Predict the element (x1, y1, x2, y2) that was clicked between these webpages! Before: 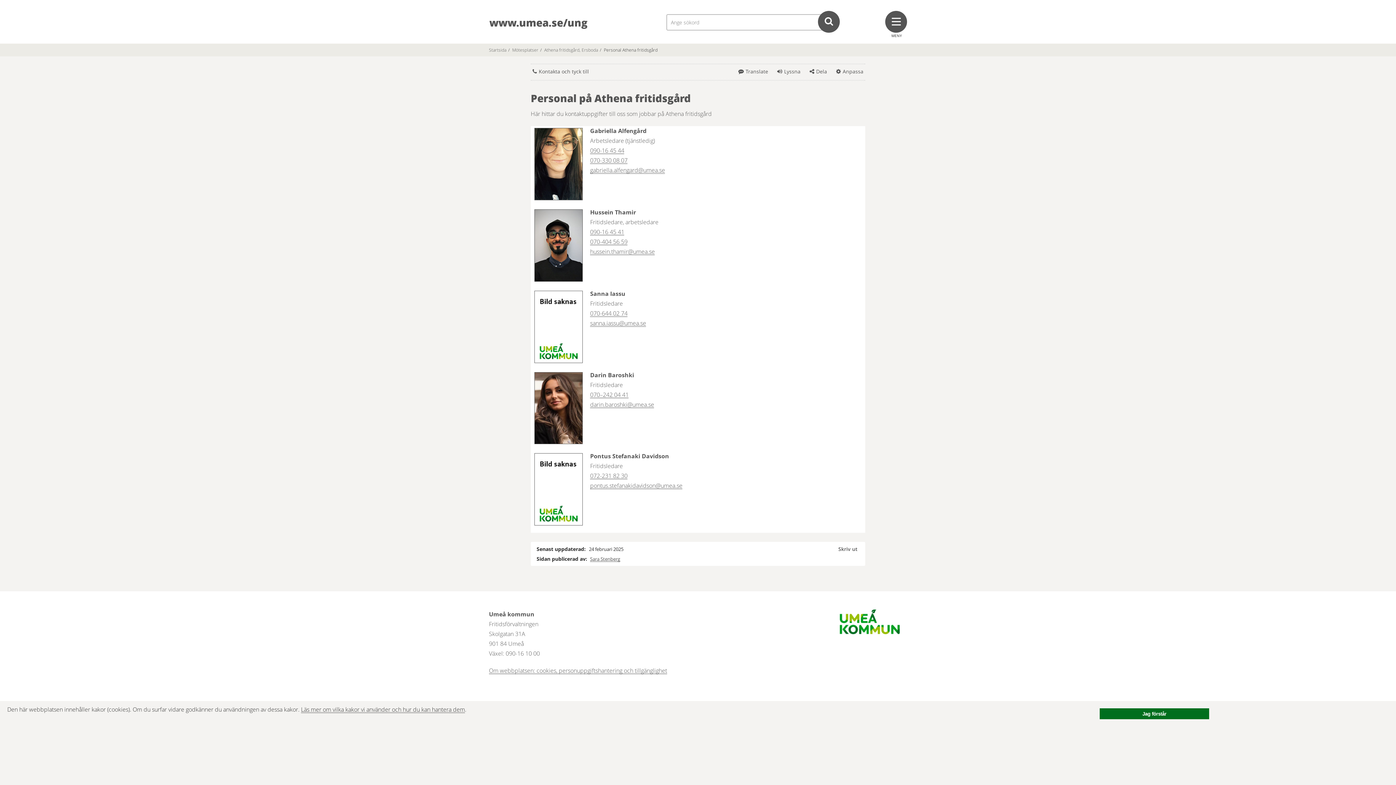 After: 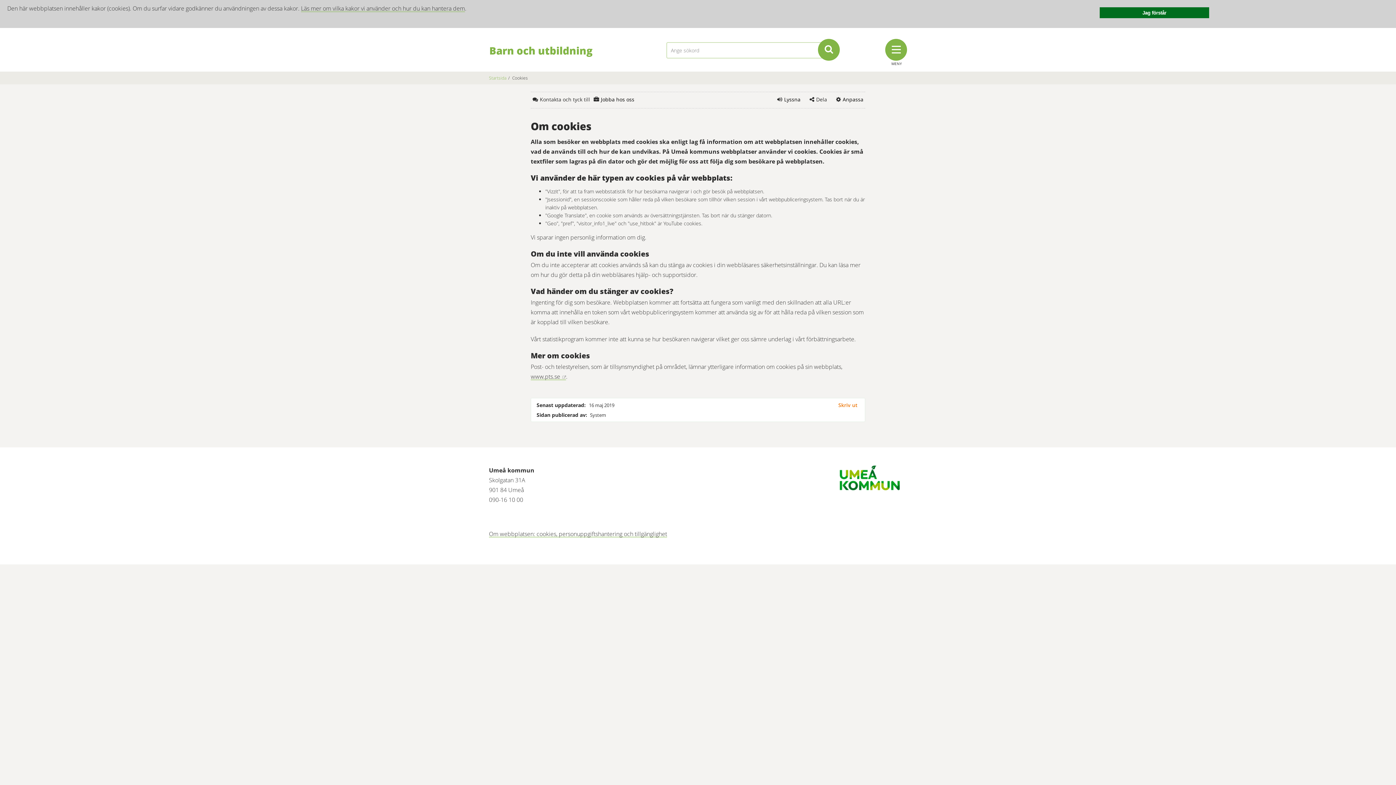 Action: bbox: (301, 705, 465, 713) label: Läs mer om vilka kakor vi använder och hur du kan hantera dem